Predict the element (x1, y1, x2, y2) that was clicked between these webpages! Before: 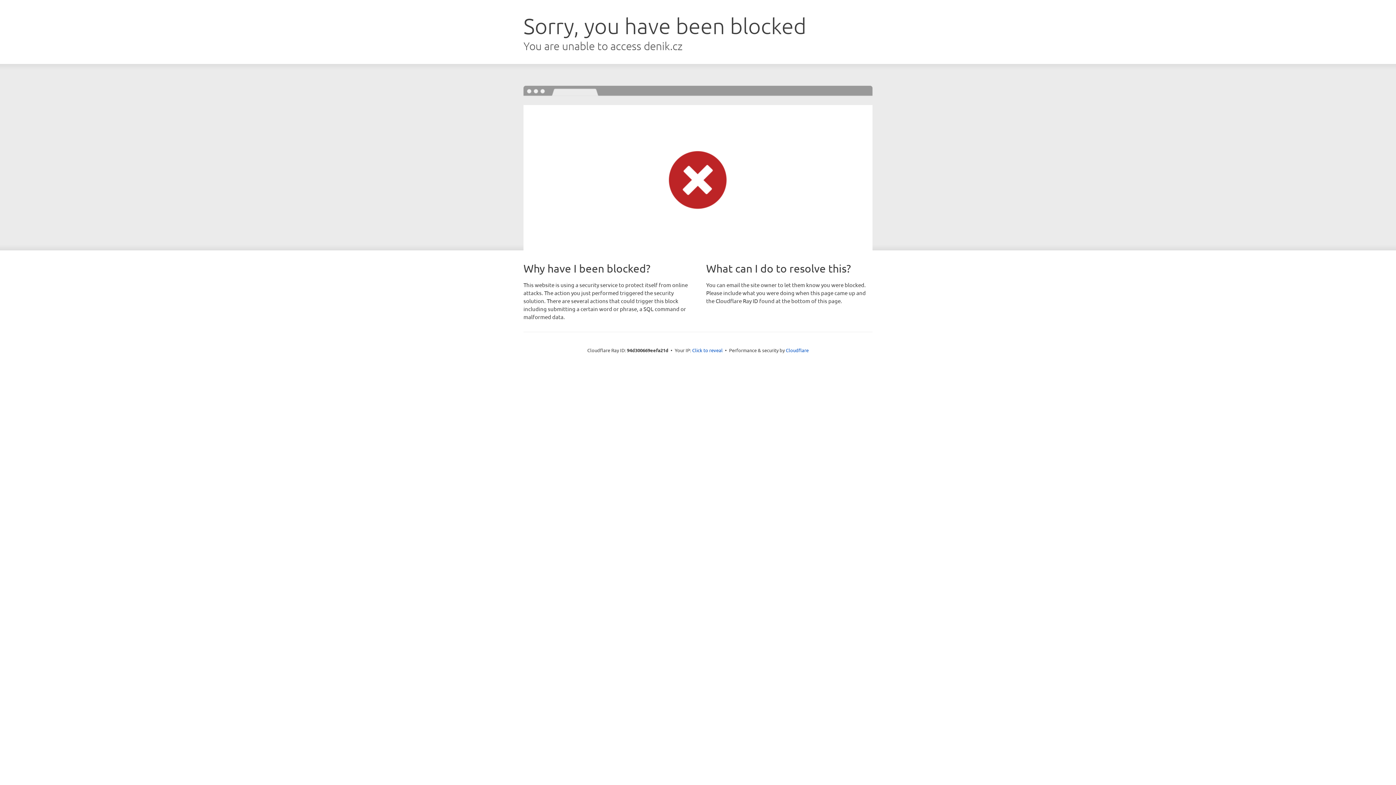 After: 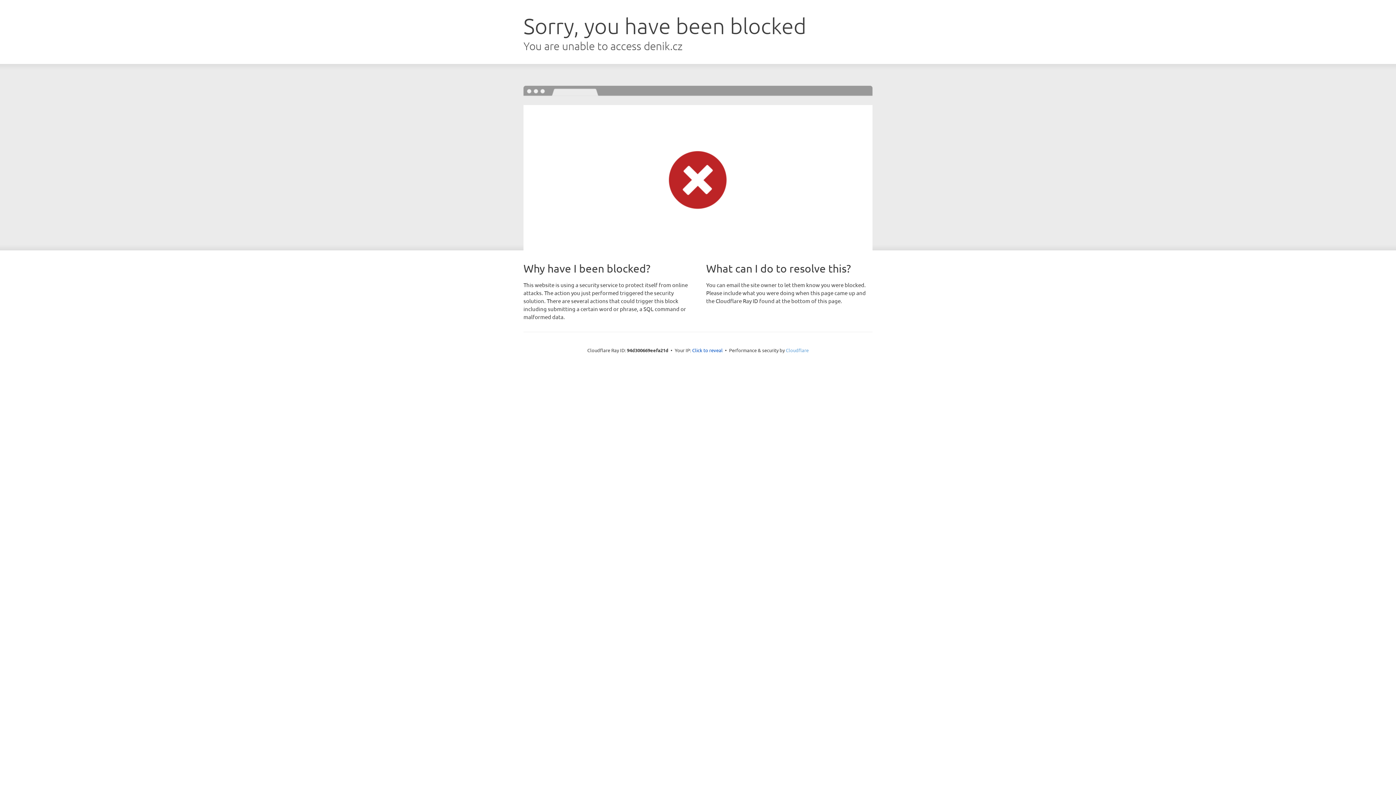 Action: bbox: (786, 347, 808, 353) label: Cloudflare